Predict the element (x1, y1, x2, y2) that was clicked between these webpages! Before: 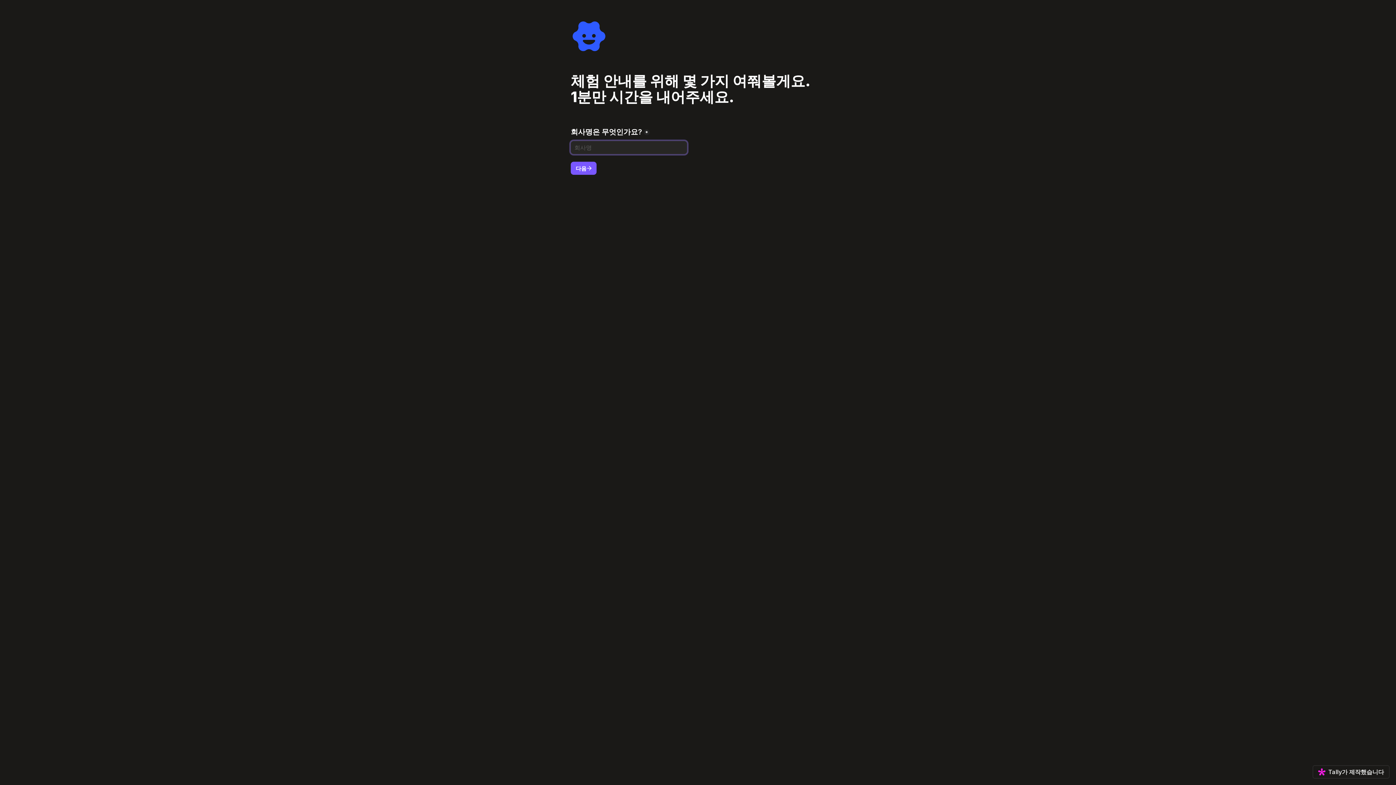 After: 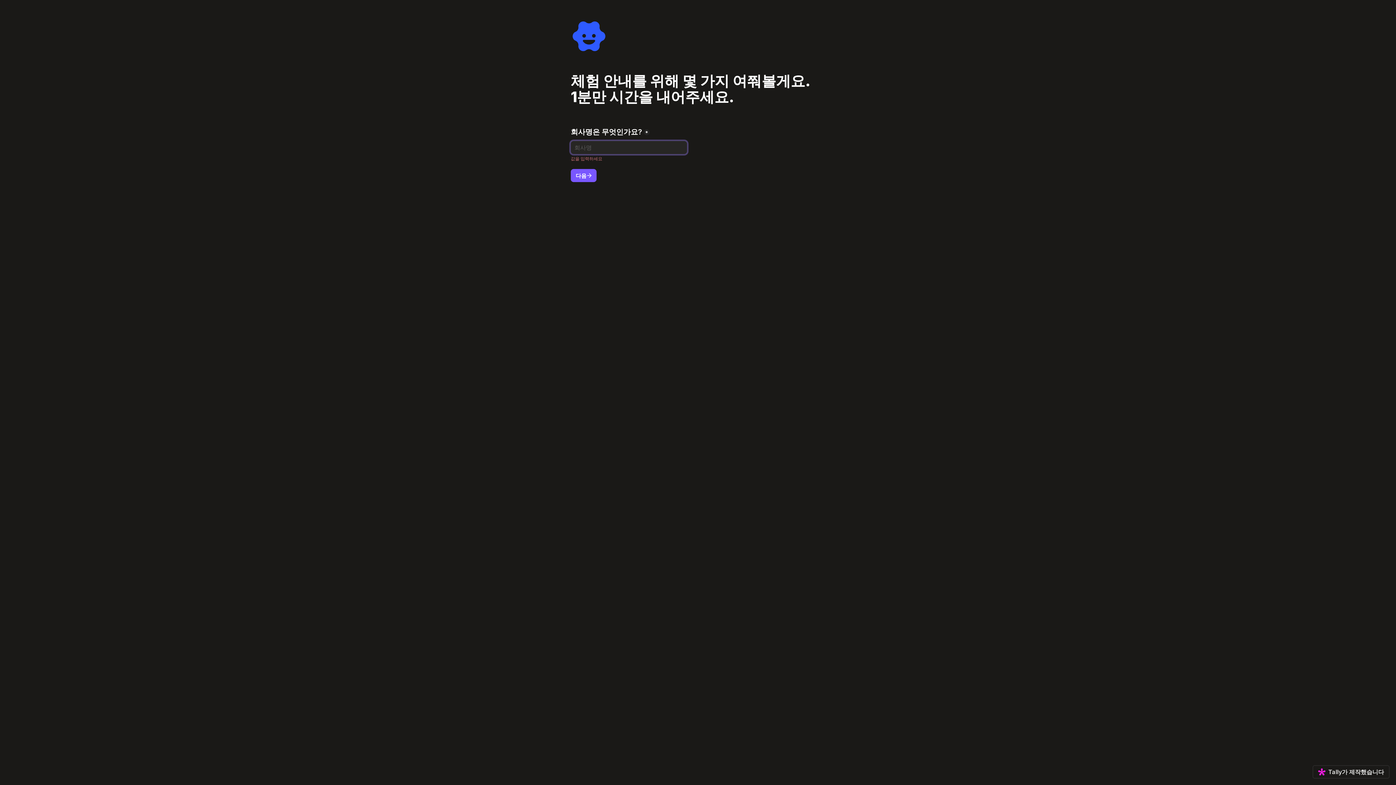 Action: label: 다음 bbox: (570, 161, 596, 174)